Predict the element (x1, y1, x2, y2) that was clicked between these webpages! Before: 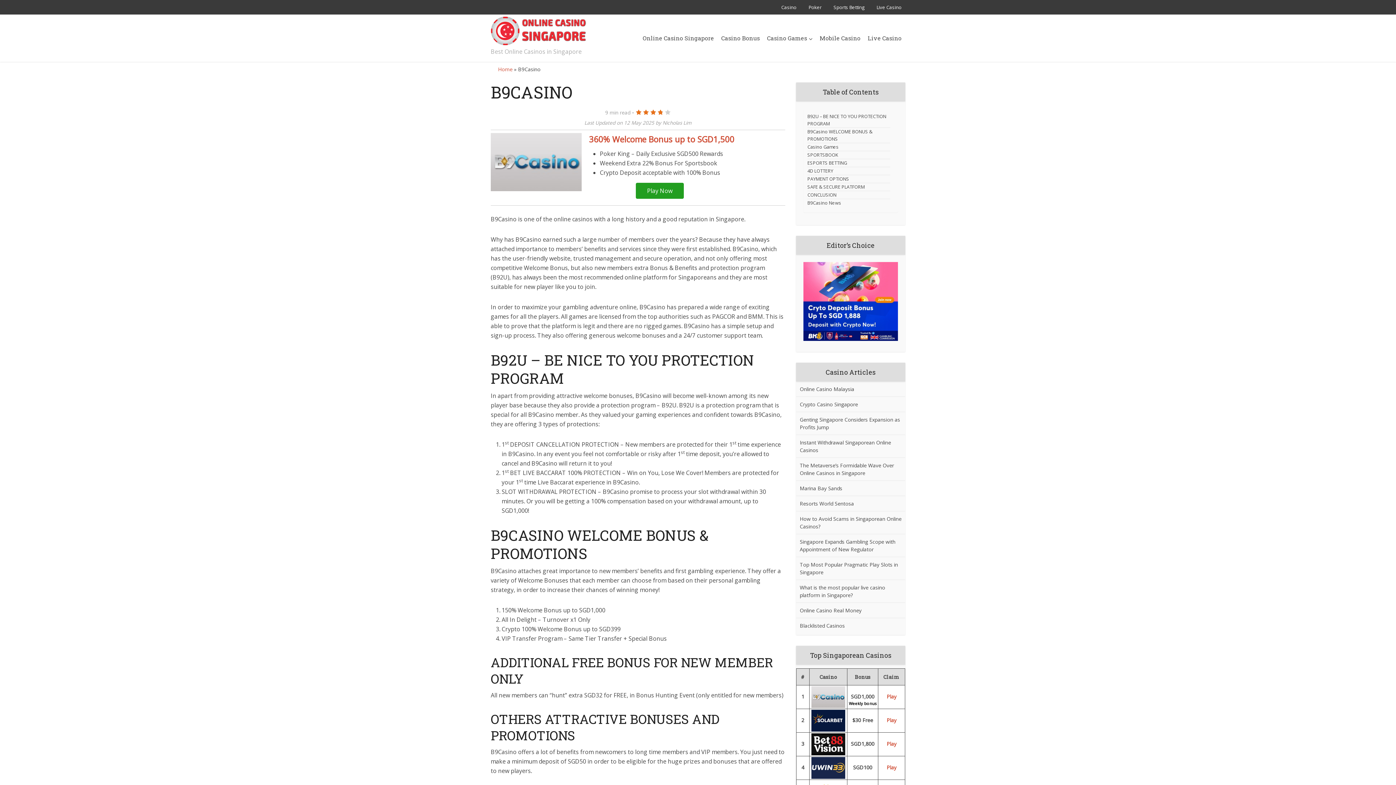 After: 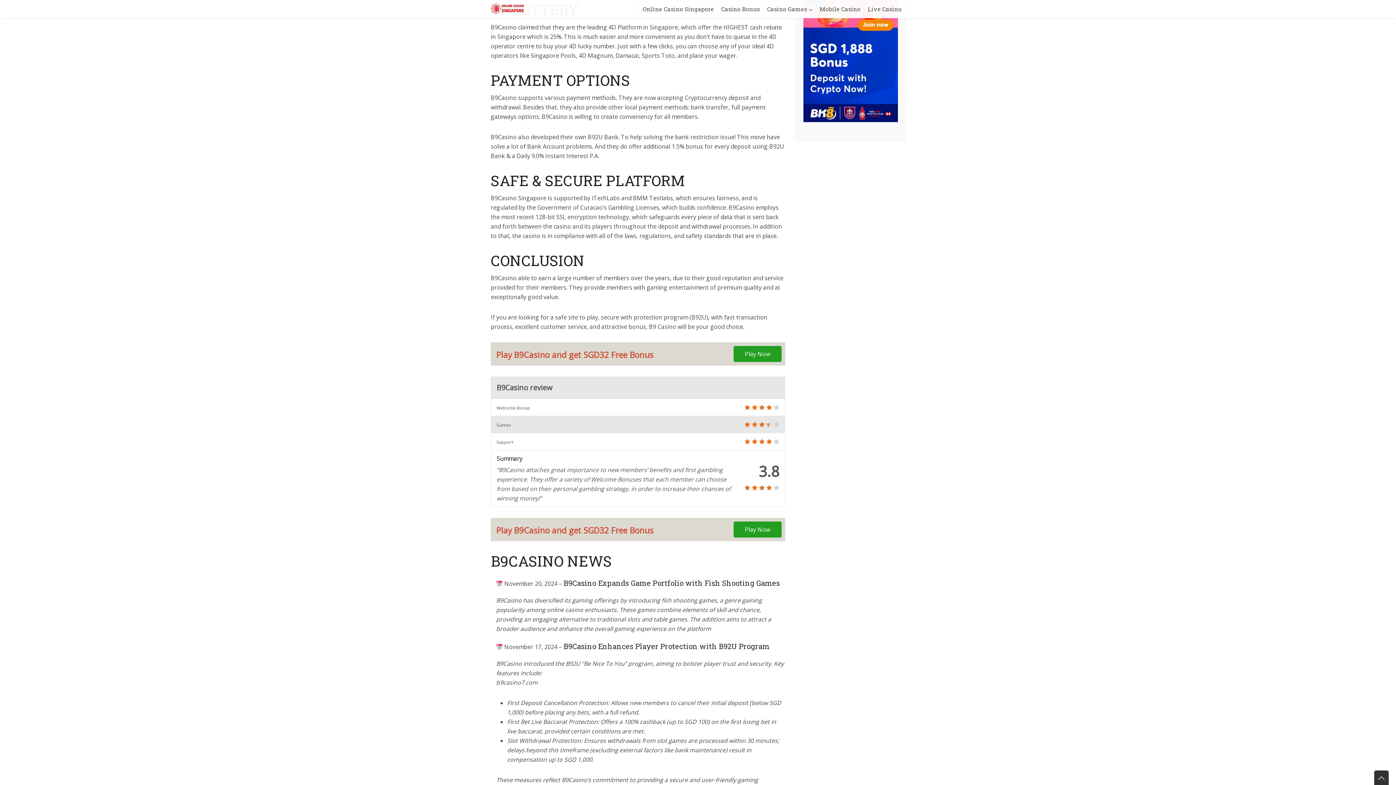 Action: bbox: (807, 167, 833, 174) label: 4D LOTTERY